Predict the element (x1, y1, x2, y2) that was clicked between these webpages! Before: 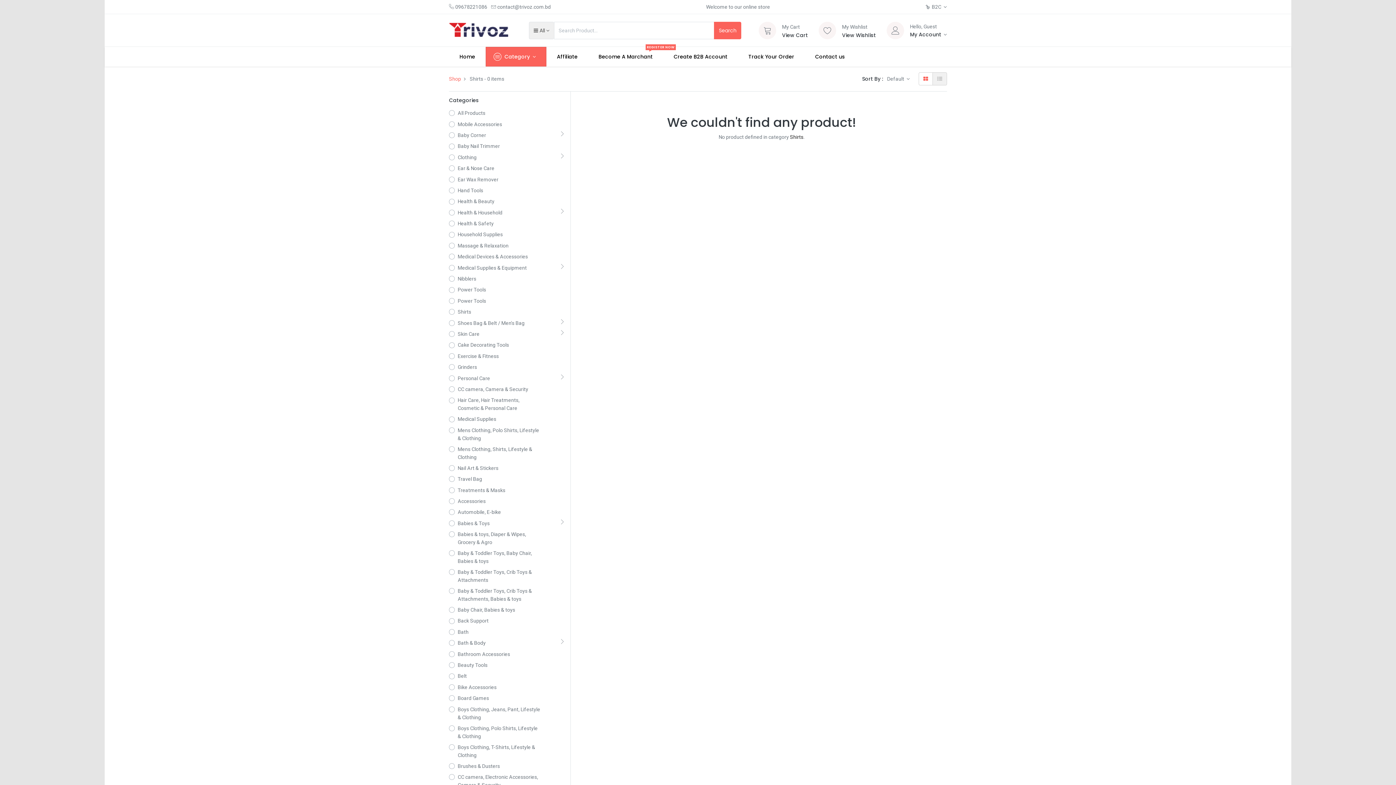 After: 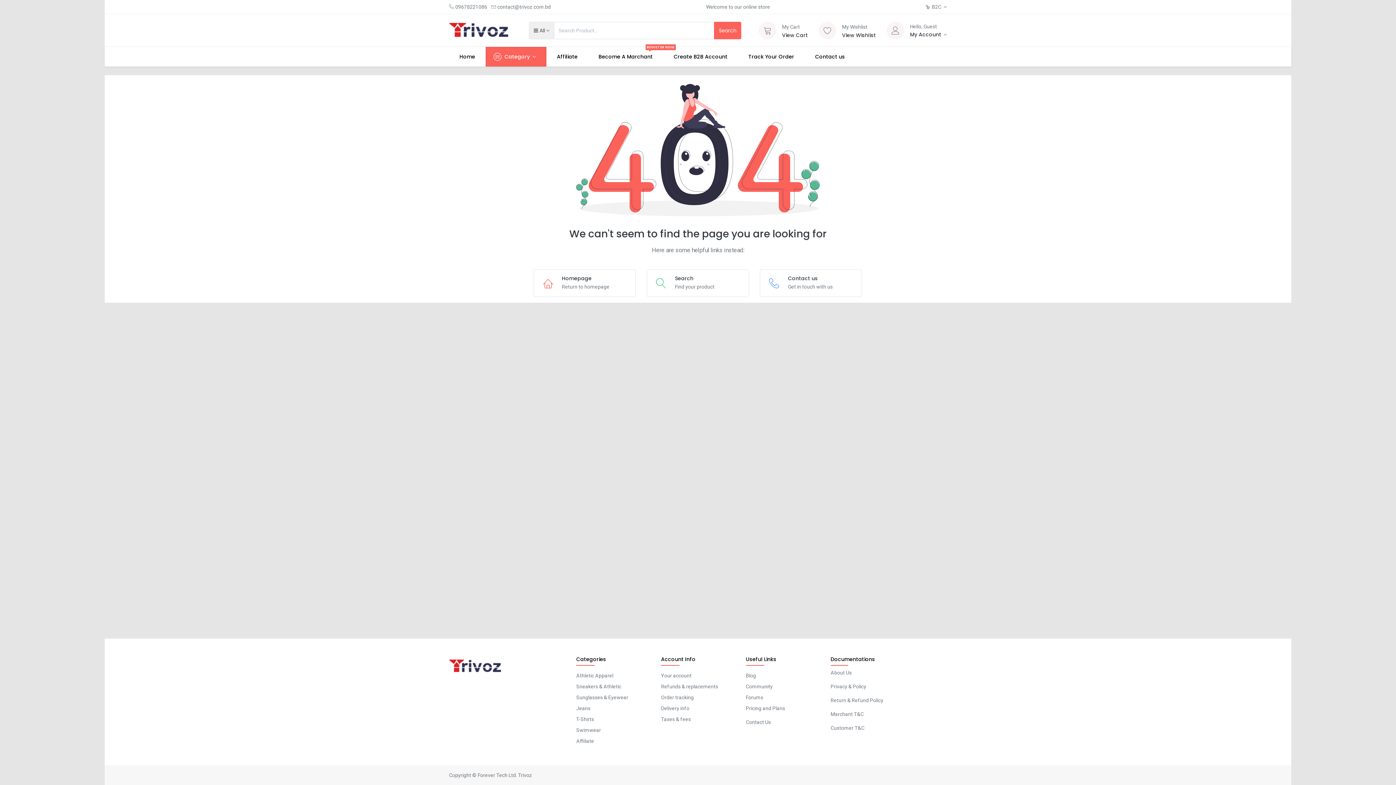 Action: bbox: (449, 4, 487, 9) label:  09678221086